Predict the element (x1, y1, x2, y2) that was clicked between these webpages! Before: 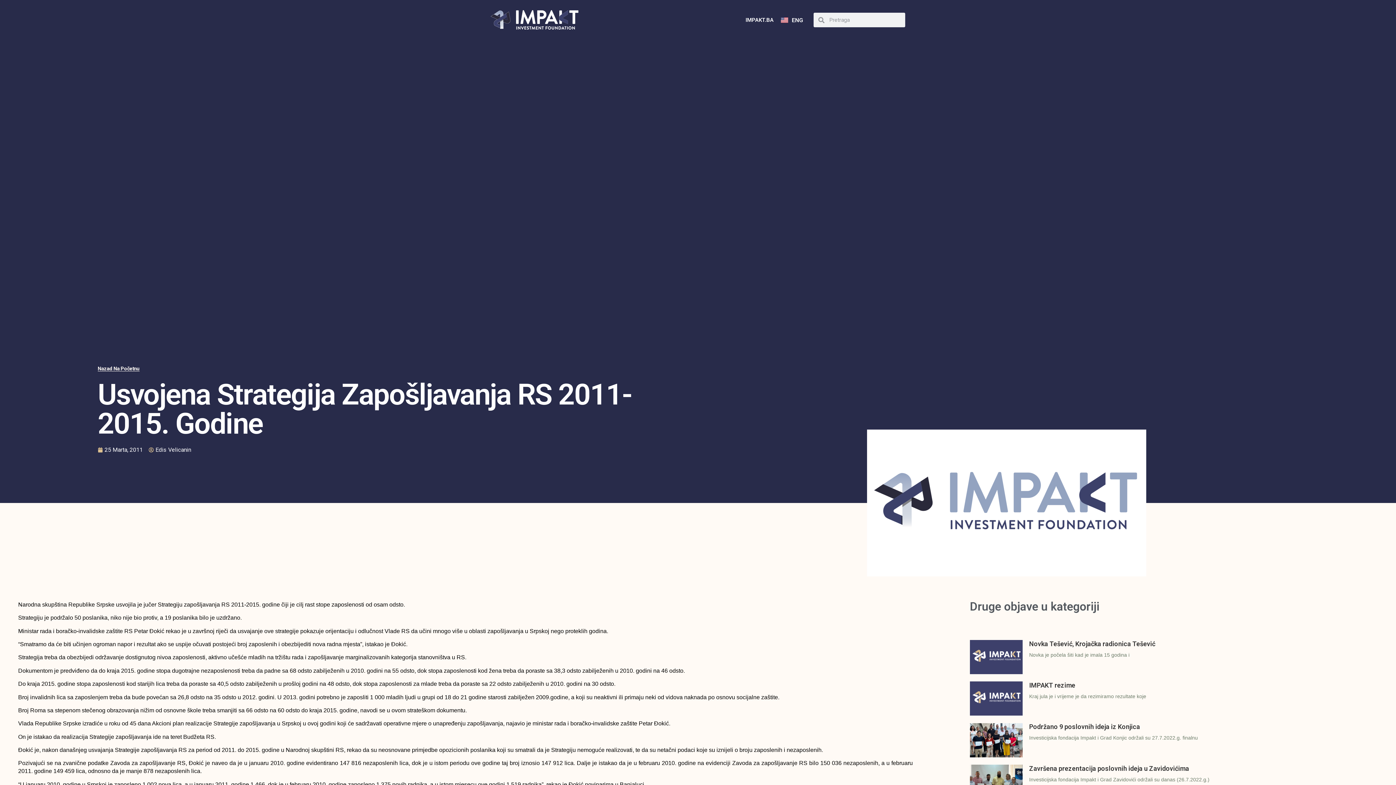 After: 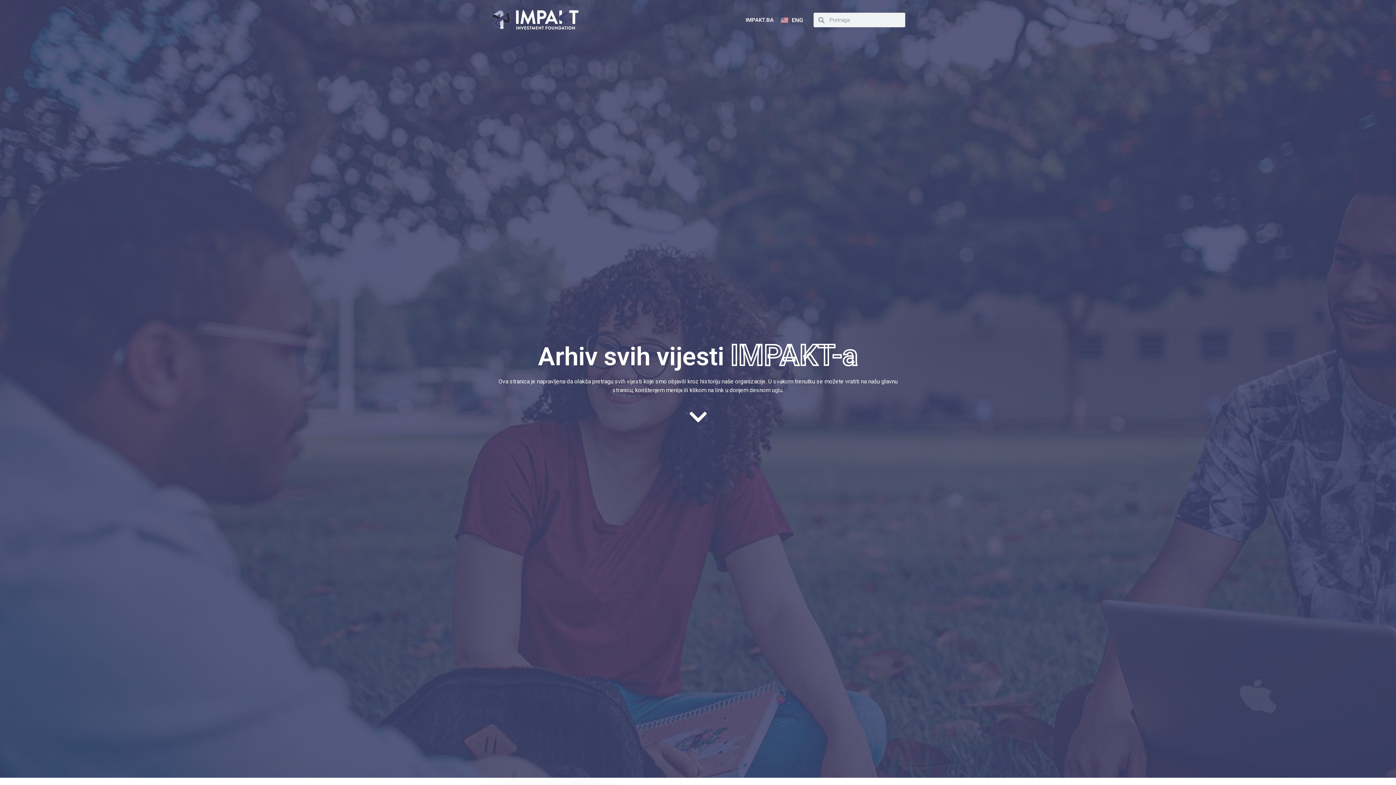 Action: bbox: (490, 10, 578, 29)